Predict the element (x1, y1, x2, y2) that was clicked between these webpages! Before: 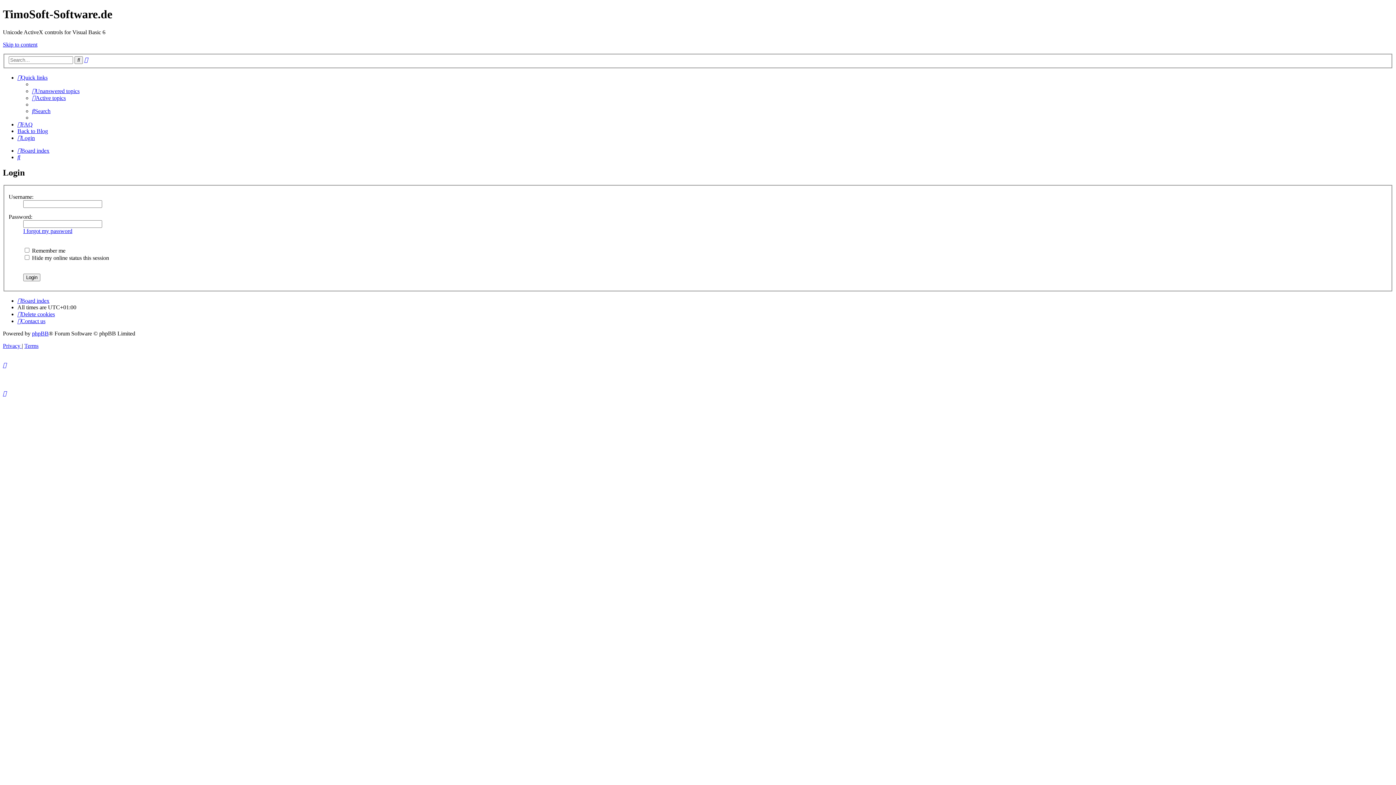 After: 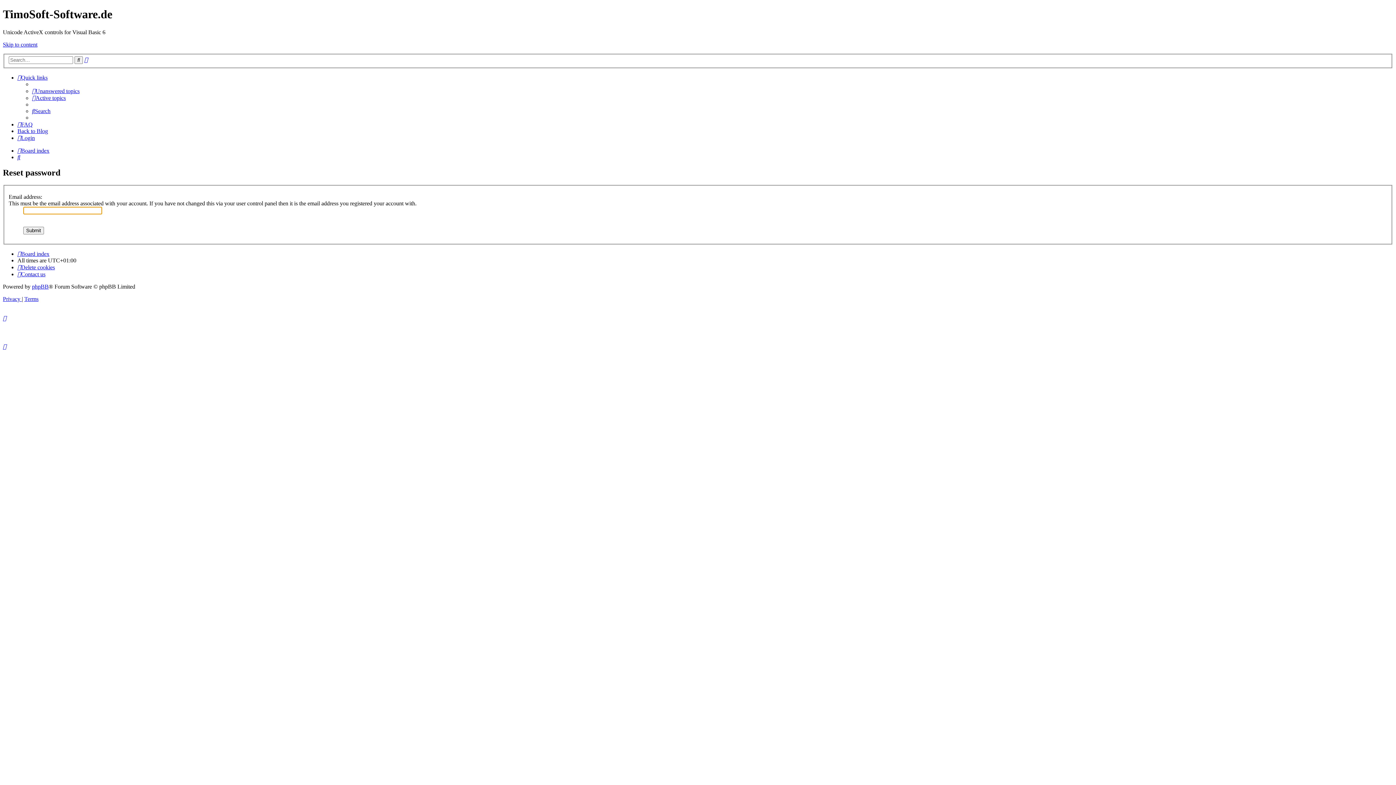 Action: bbox: (23, 227, 72, 234) label: I forgot my password